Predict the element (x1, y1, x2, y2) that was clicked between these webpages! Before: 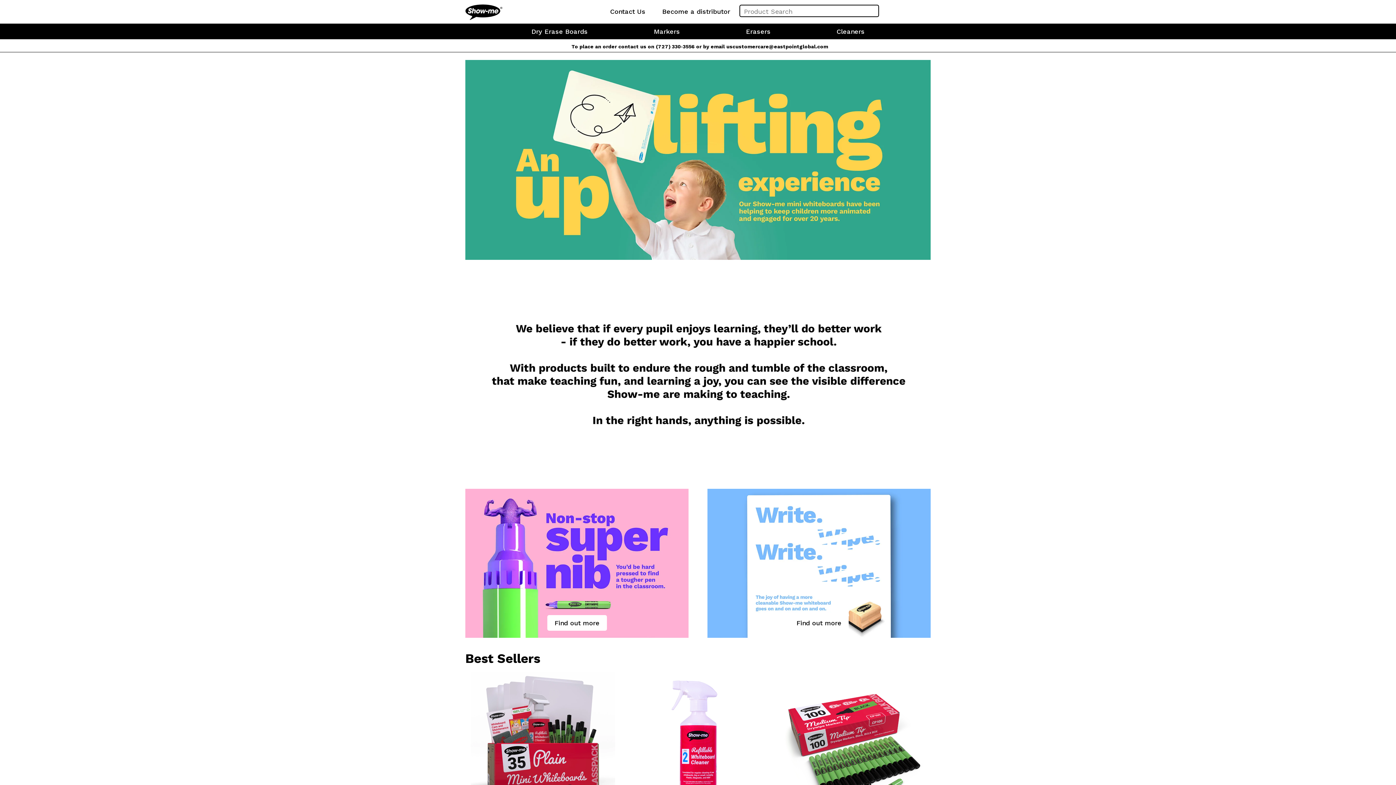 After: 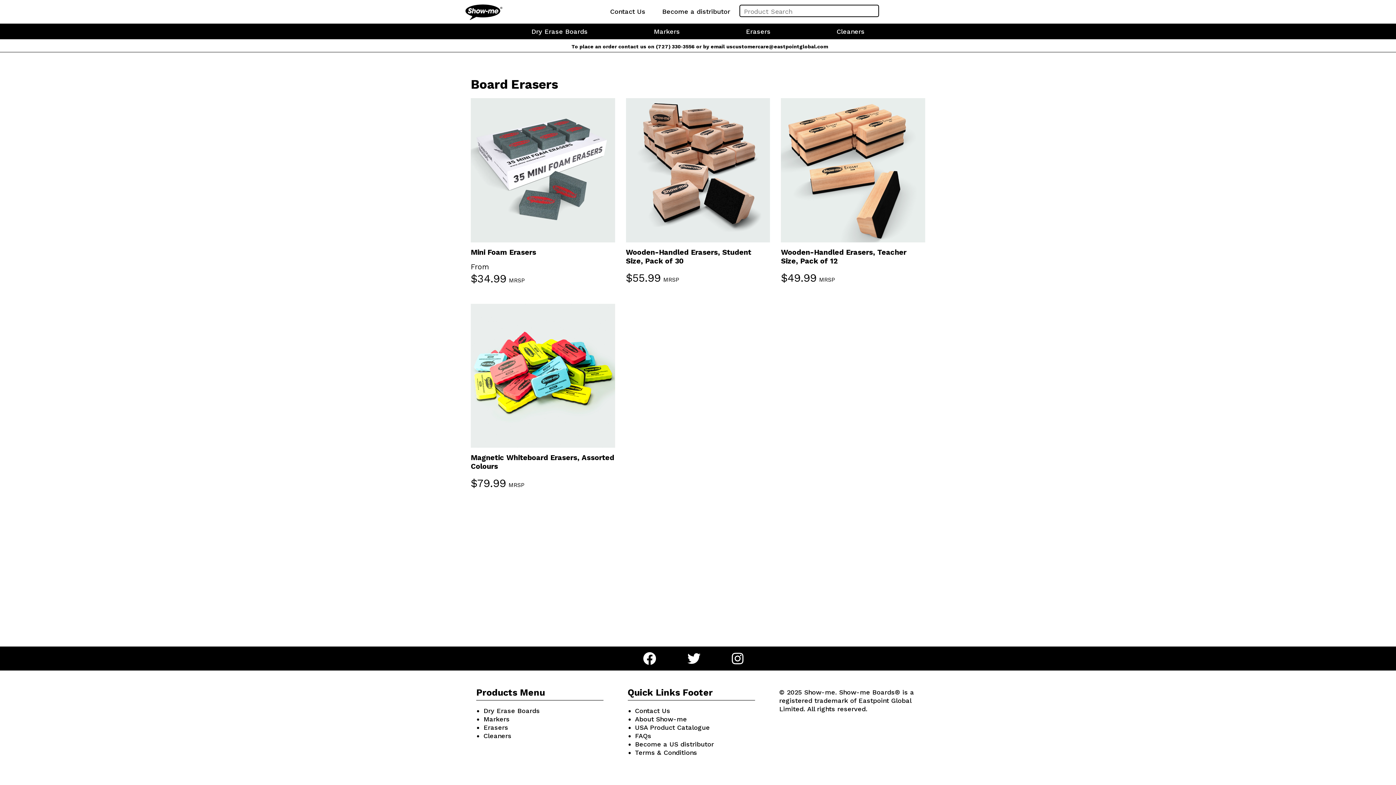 Action: bbox: (746, 27, 770, 35) label: Erasers